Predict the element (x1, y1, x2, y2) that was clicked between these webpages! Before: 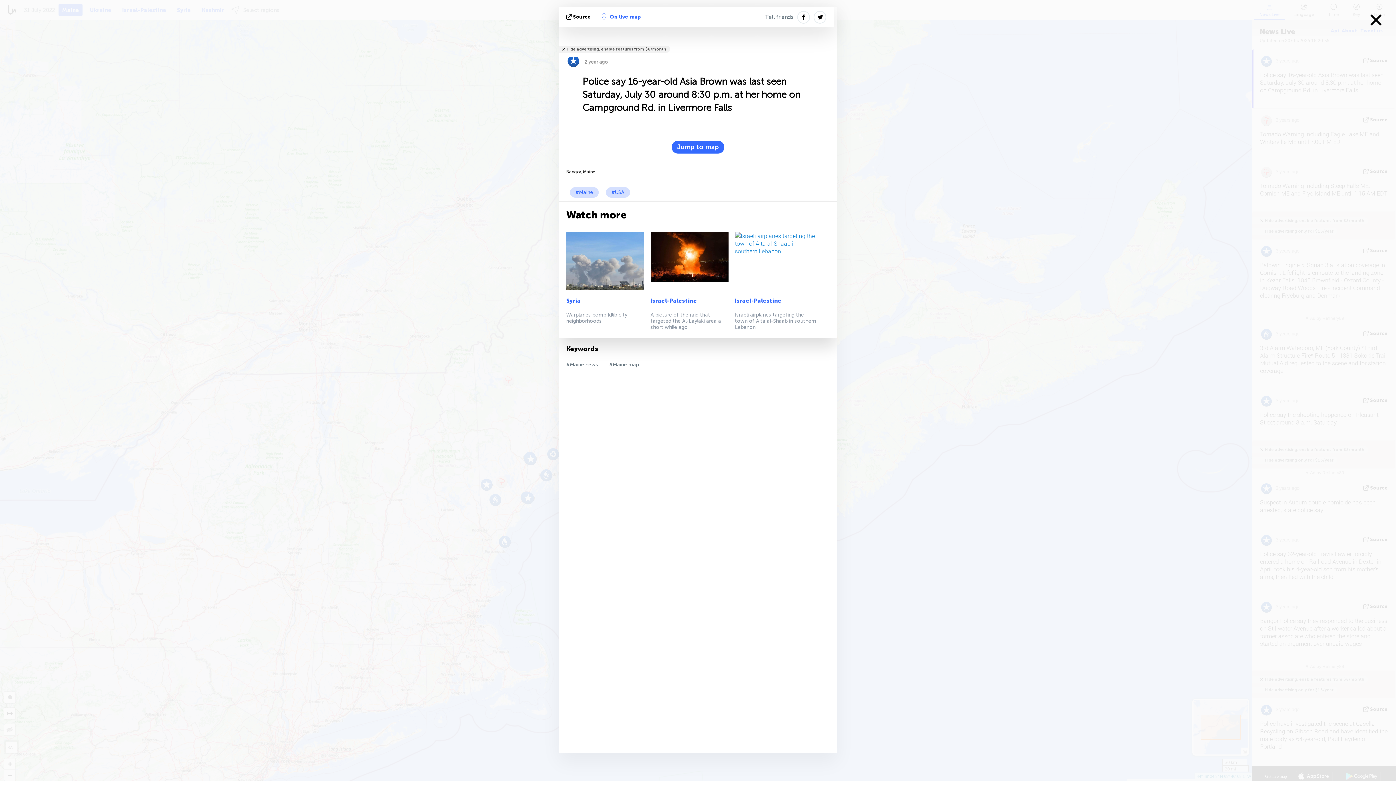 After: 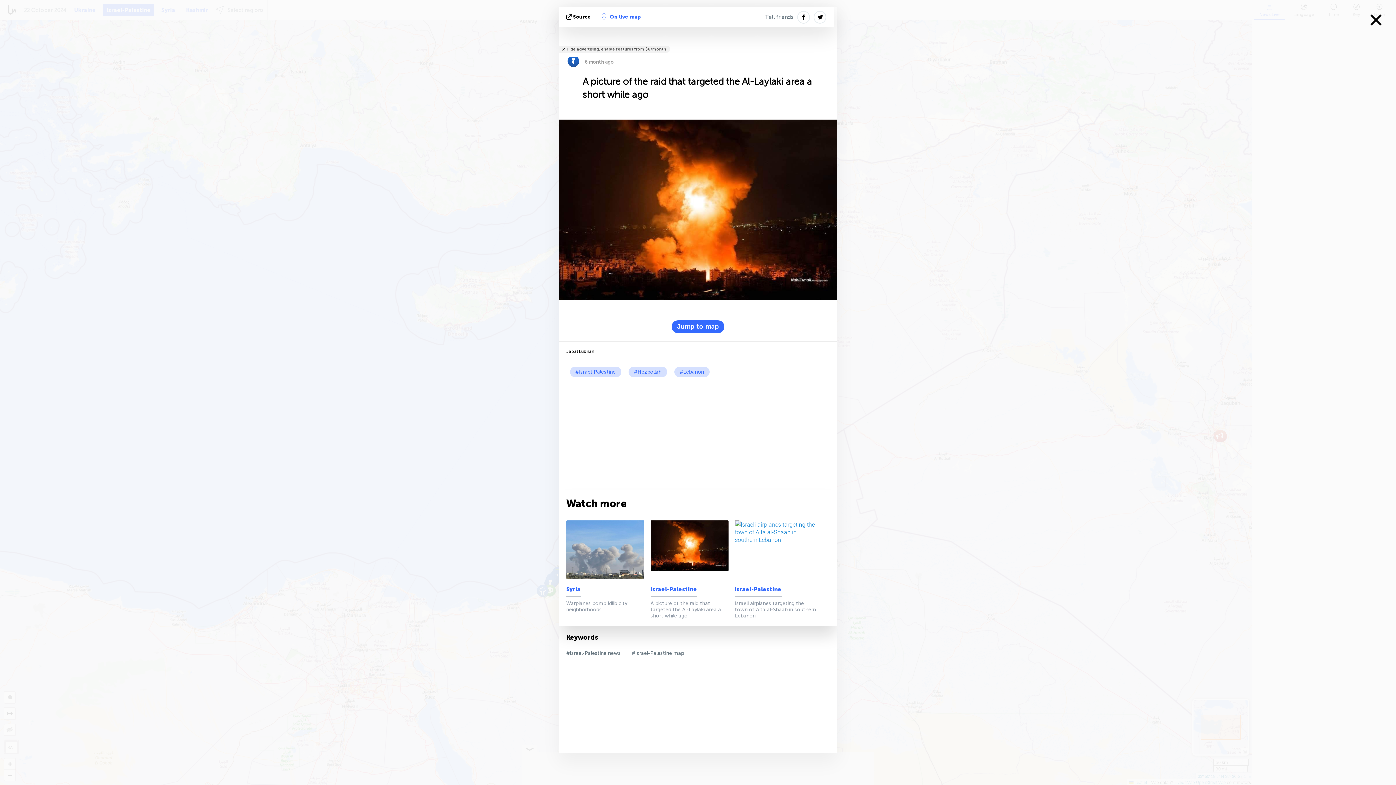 Action: label: A picture of the raid that targeted the Al-Laylaki area a short while ago bbox: (650, 312, 732, 330)